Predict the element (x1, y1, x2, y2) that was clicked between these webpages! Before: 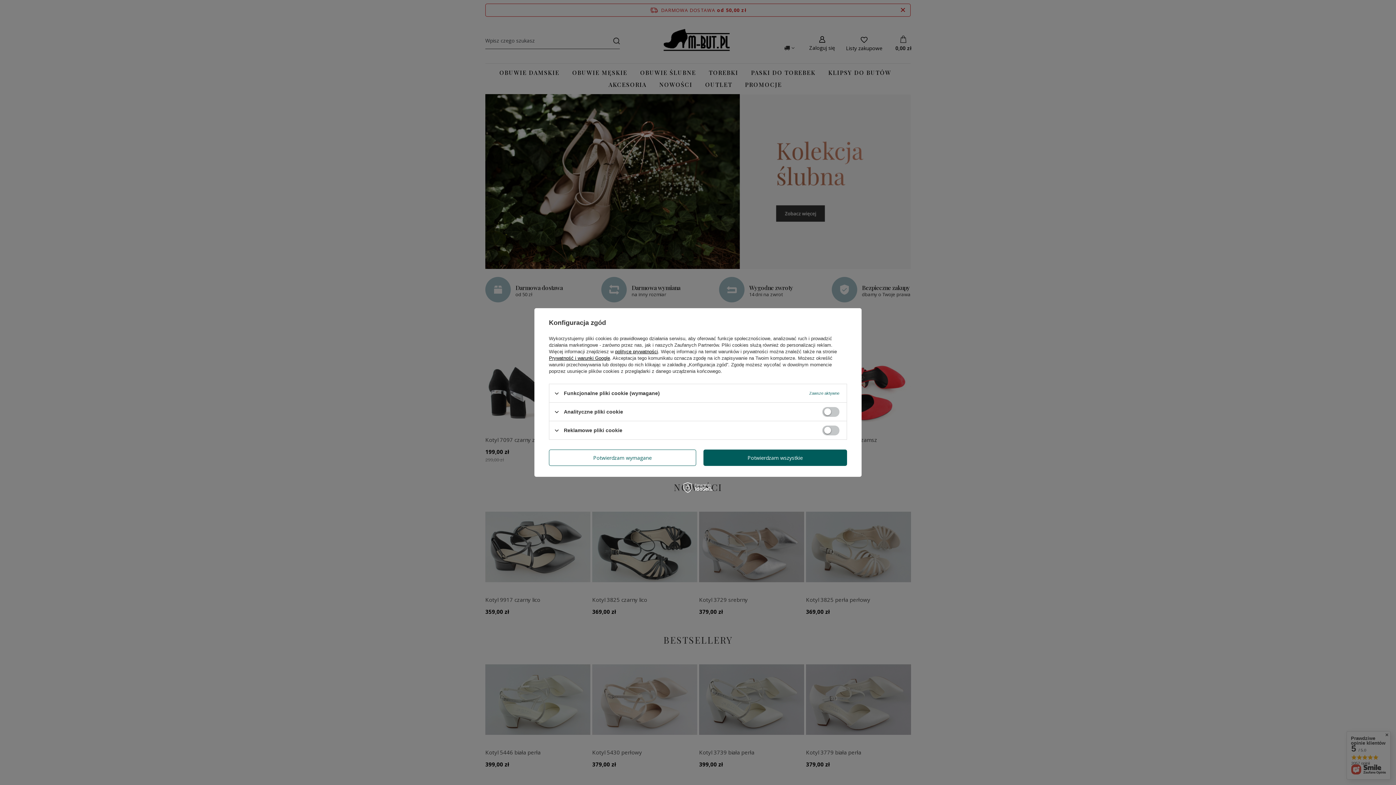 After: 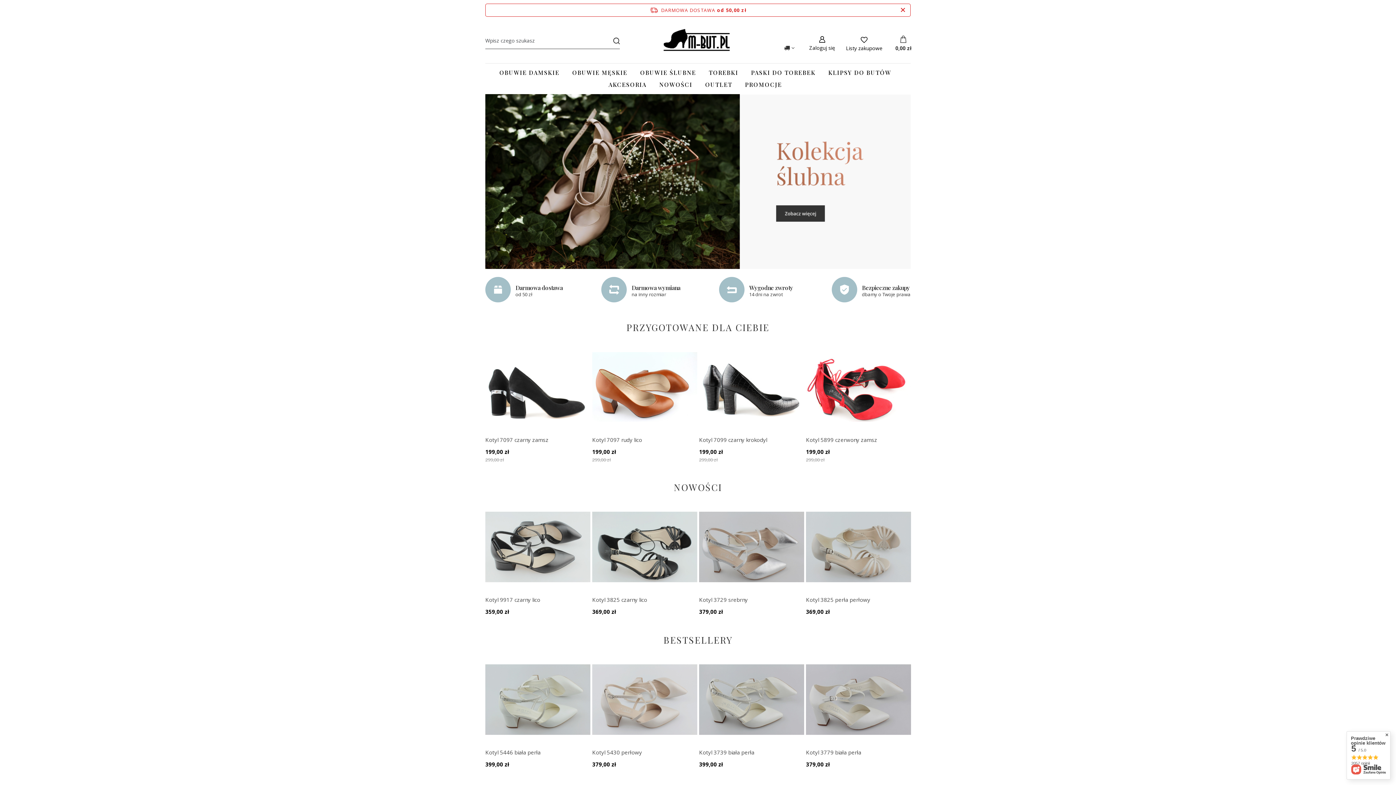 Action: bbox: (549, 449, 696, 466) label: Potwierdzam wymagane